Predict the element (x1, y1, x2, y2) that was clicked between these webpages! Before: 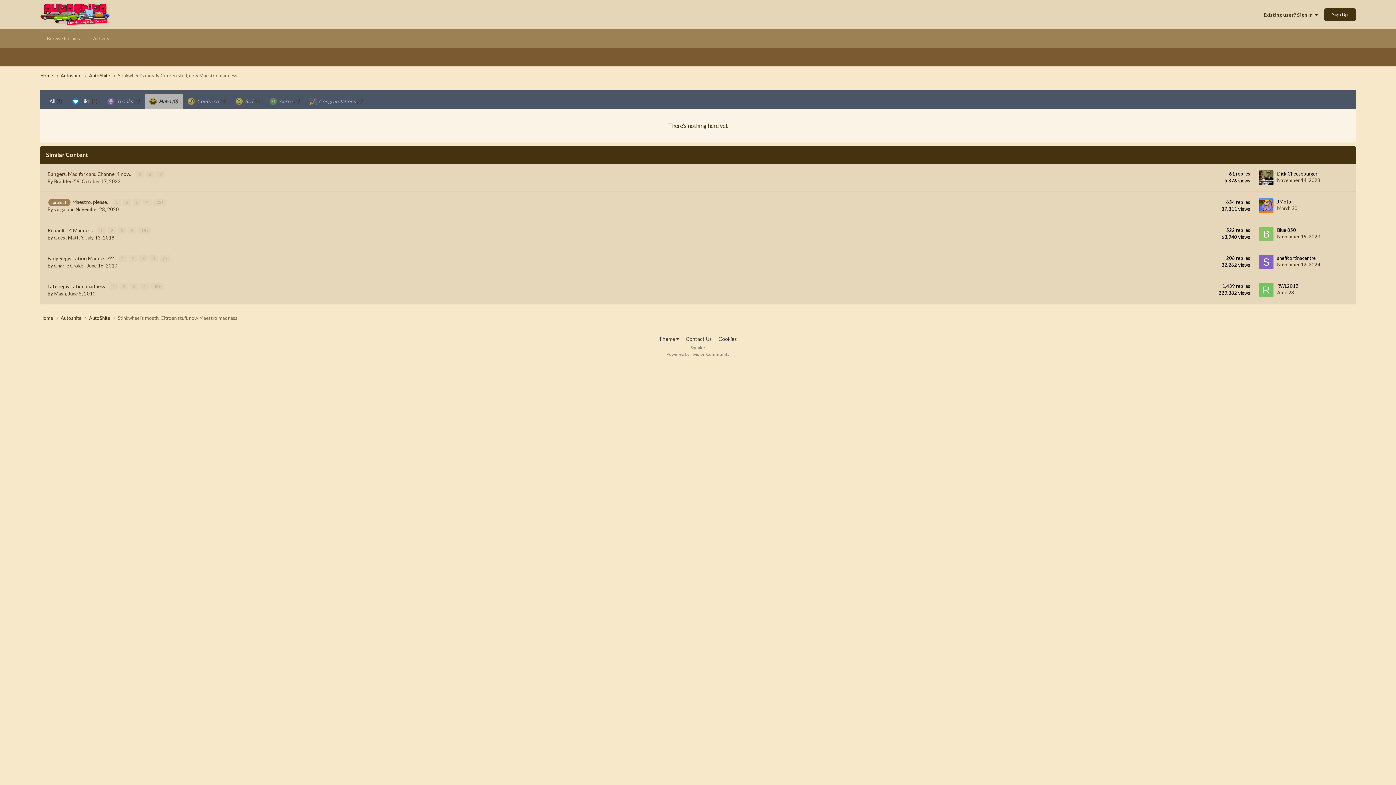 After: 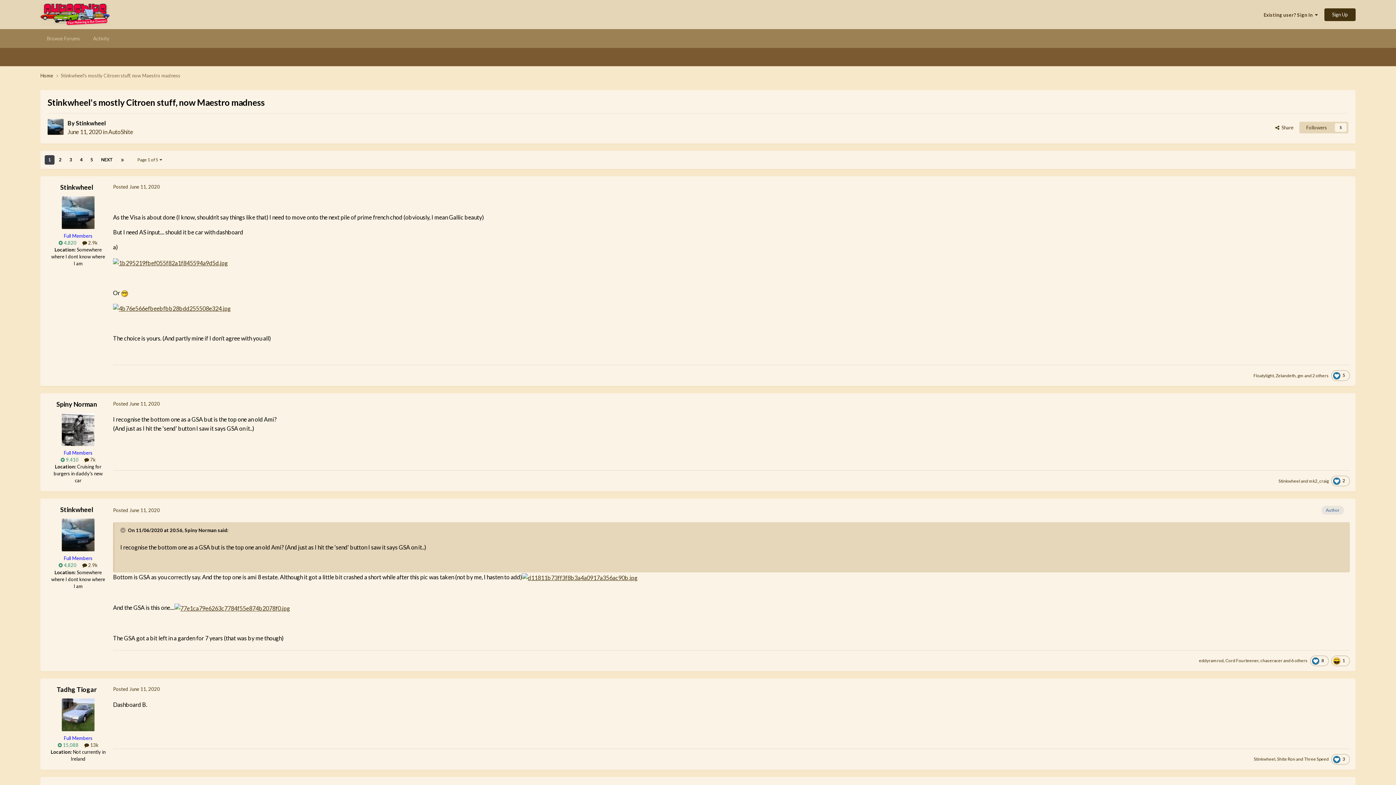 Action: label: Stinkwheel's mostly Citroen stuff, now Maestro madness bbox: (117, 72, 237, 78)